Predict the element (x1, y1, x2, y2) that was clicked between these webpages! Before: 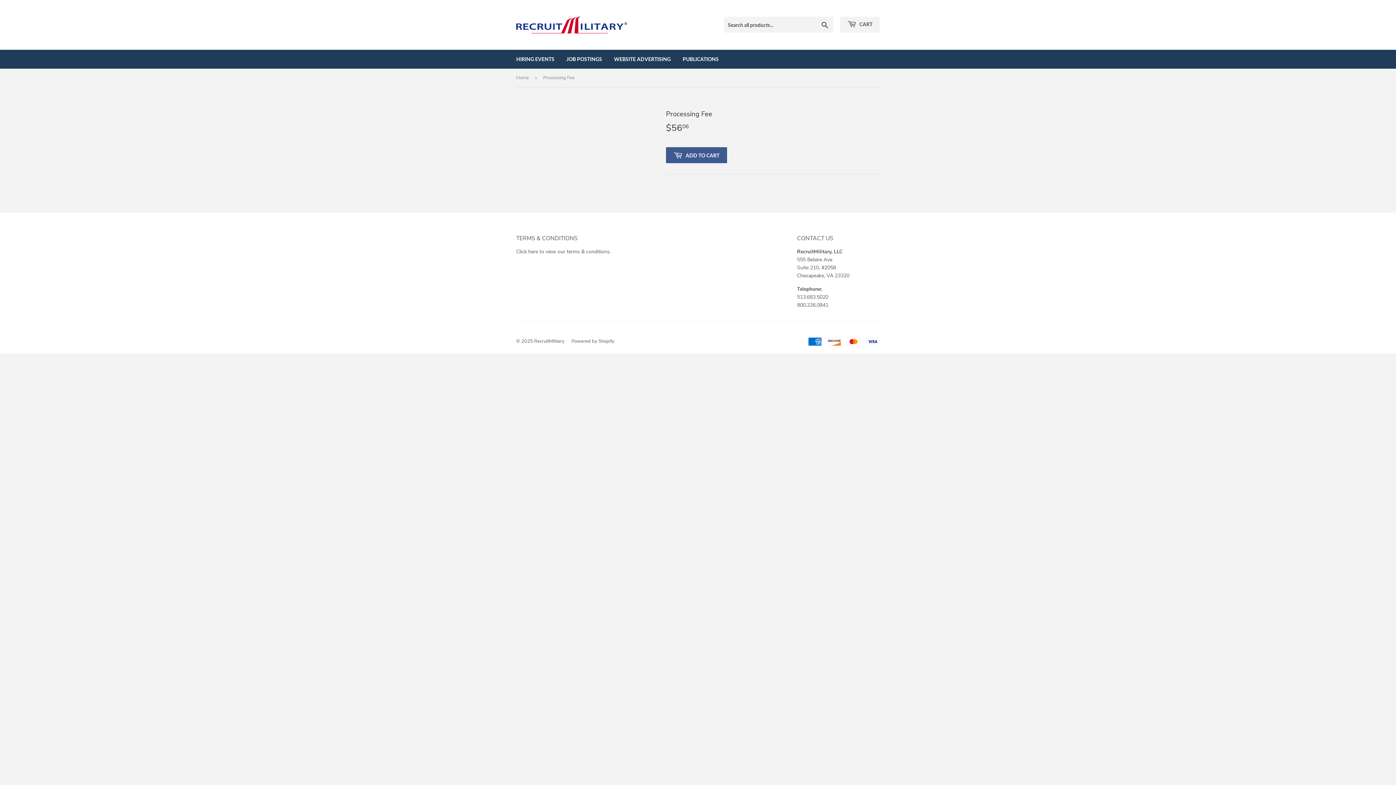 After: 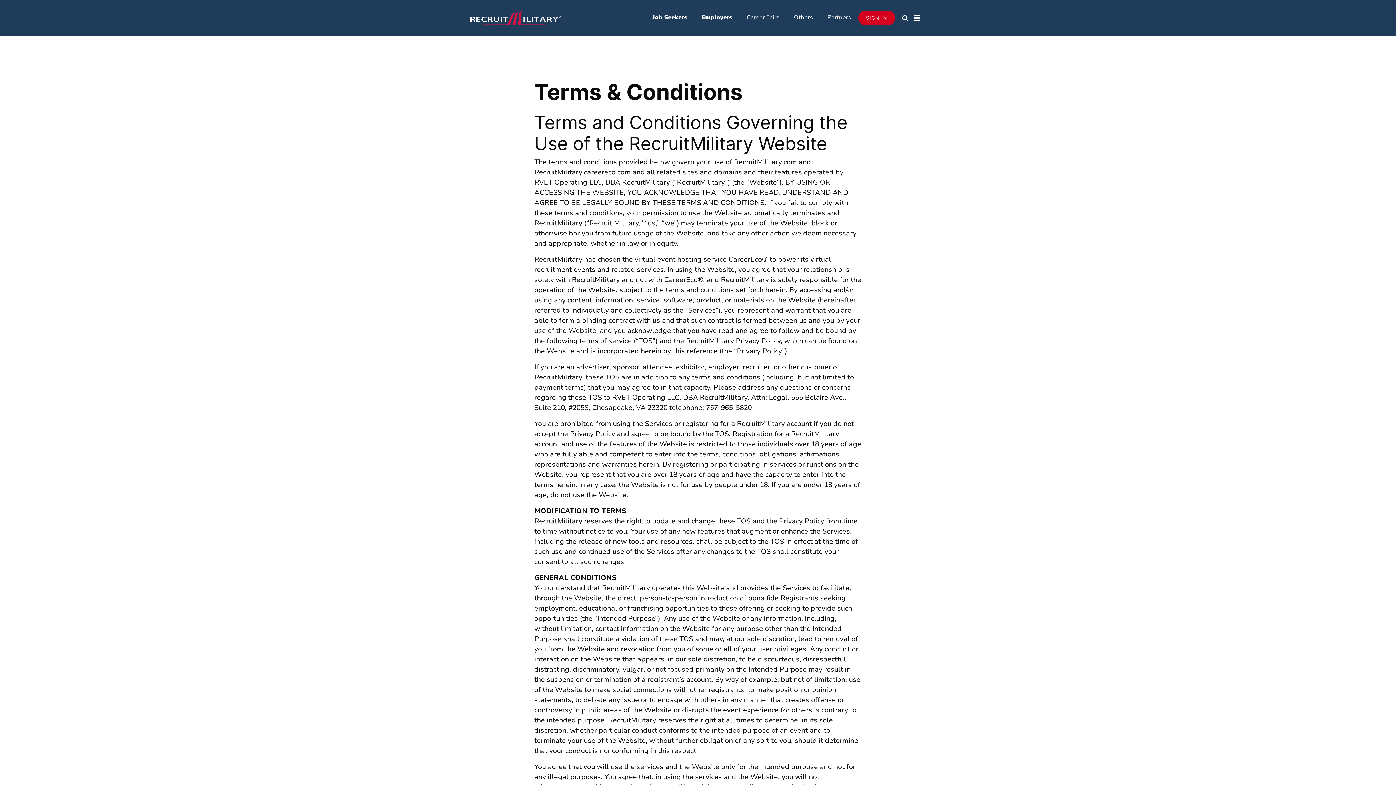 Action: bbox: (516, 248, 610, 255) label: Click here to view our terms & conditions.